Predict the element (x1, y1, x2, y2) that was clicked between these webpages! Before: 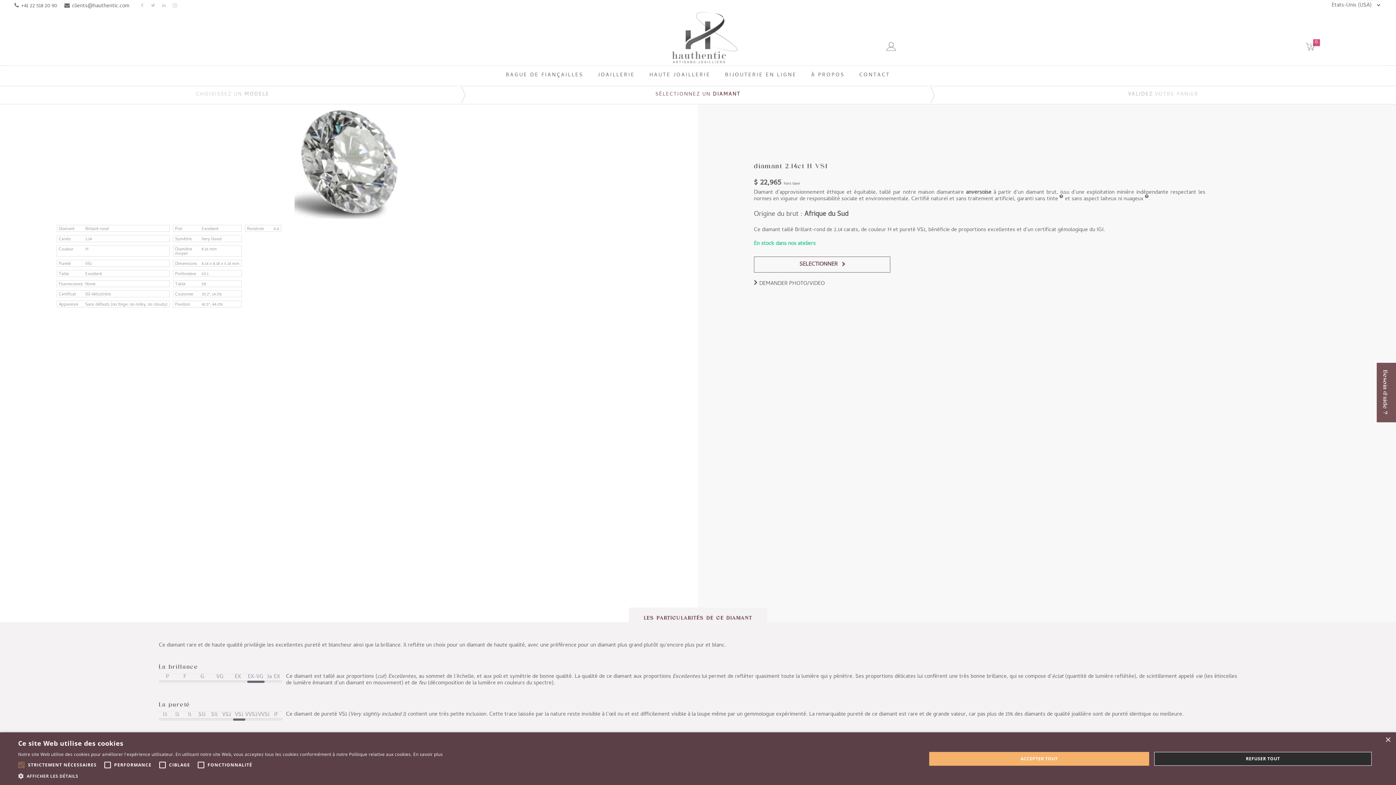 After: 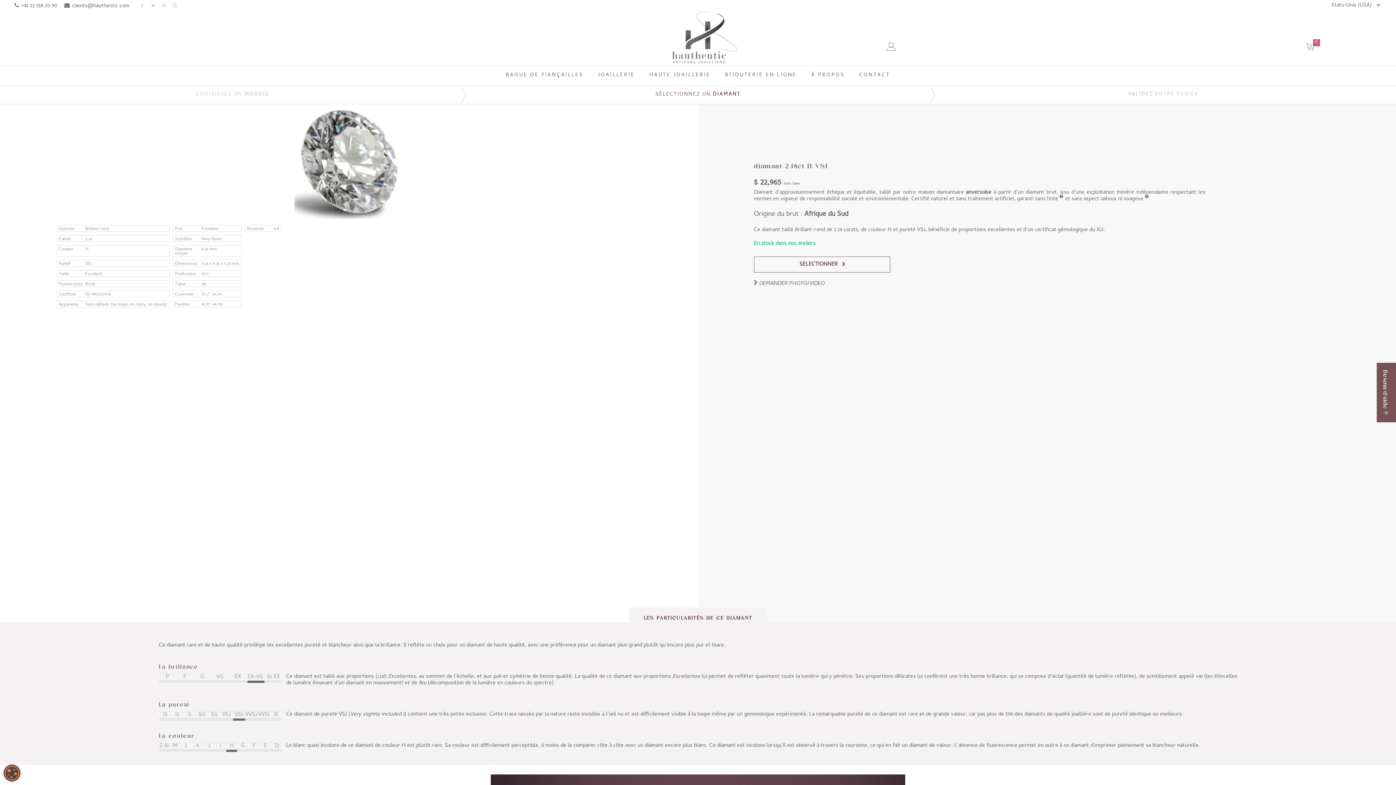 Action: bbox: (1154, 752, 1372, 766) label: REFUSER TOUT